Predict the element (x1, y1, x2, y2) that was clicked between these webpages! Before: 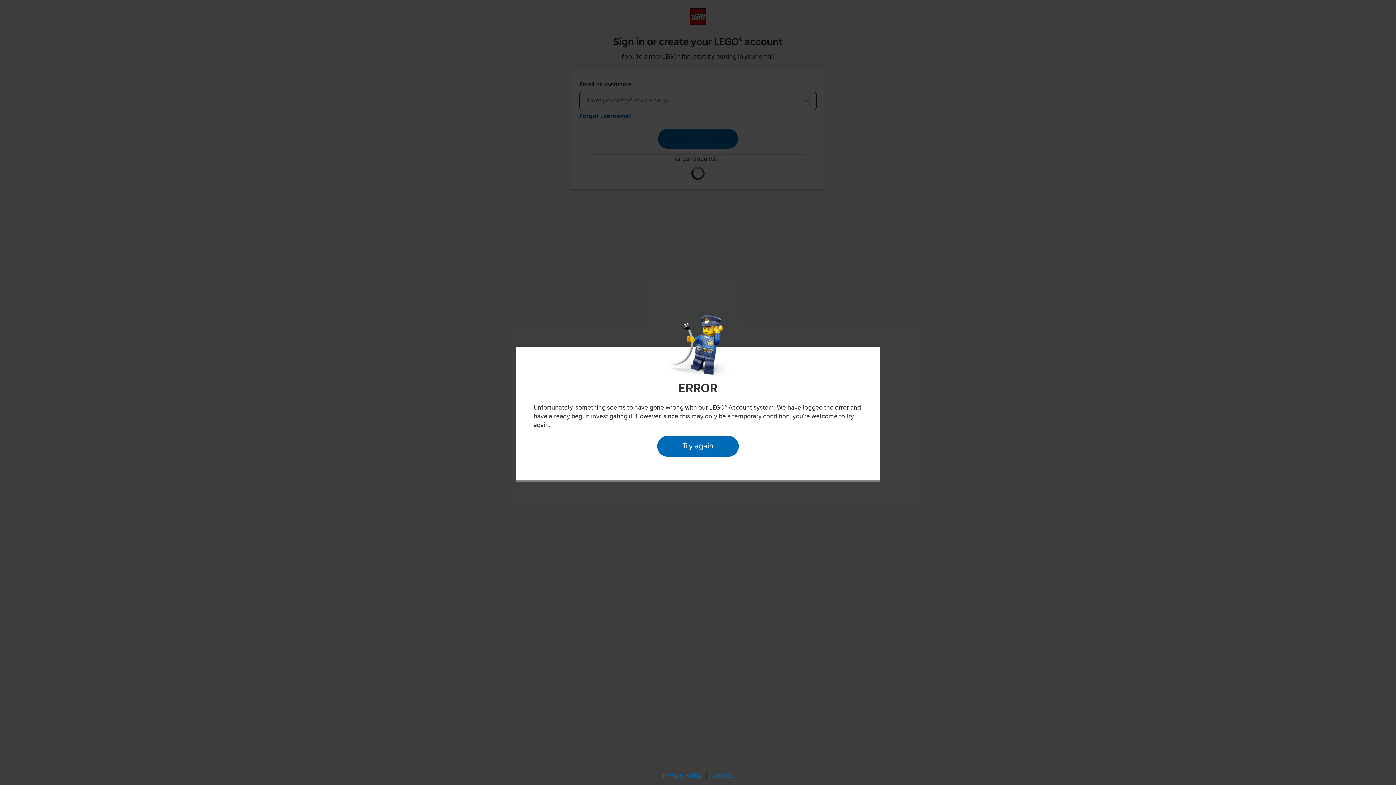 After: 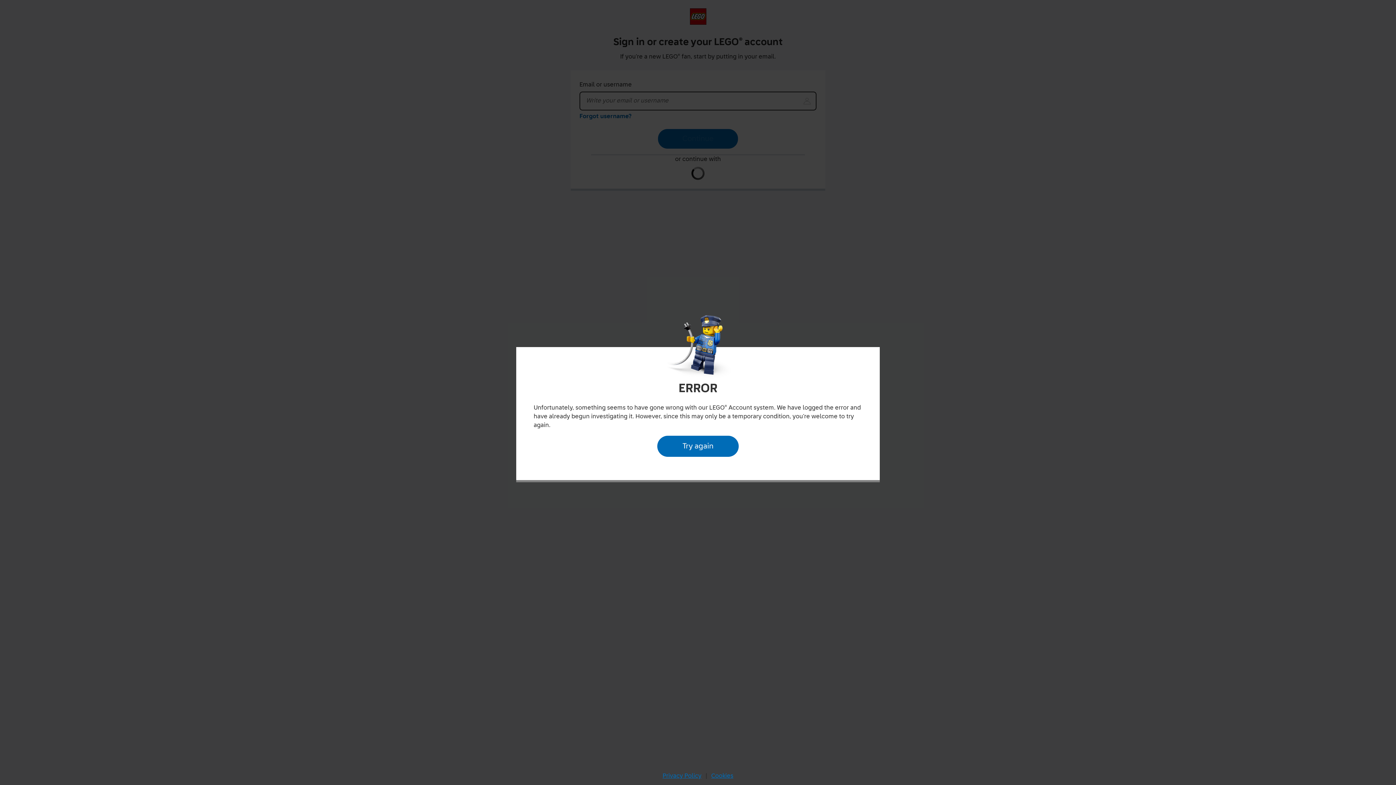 Action: bbox: (657, 435, 738, 457) label: Try again